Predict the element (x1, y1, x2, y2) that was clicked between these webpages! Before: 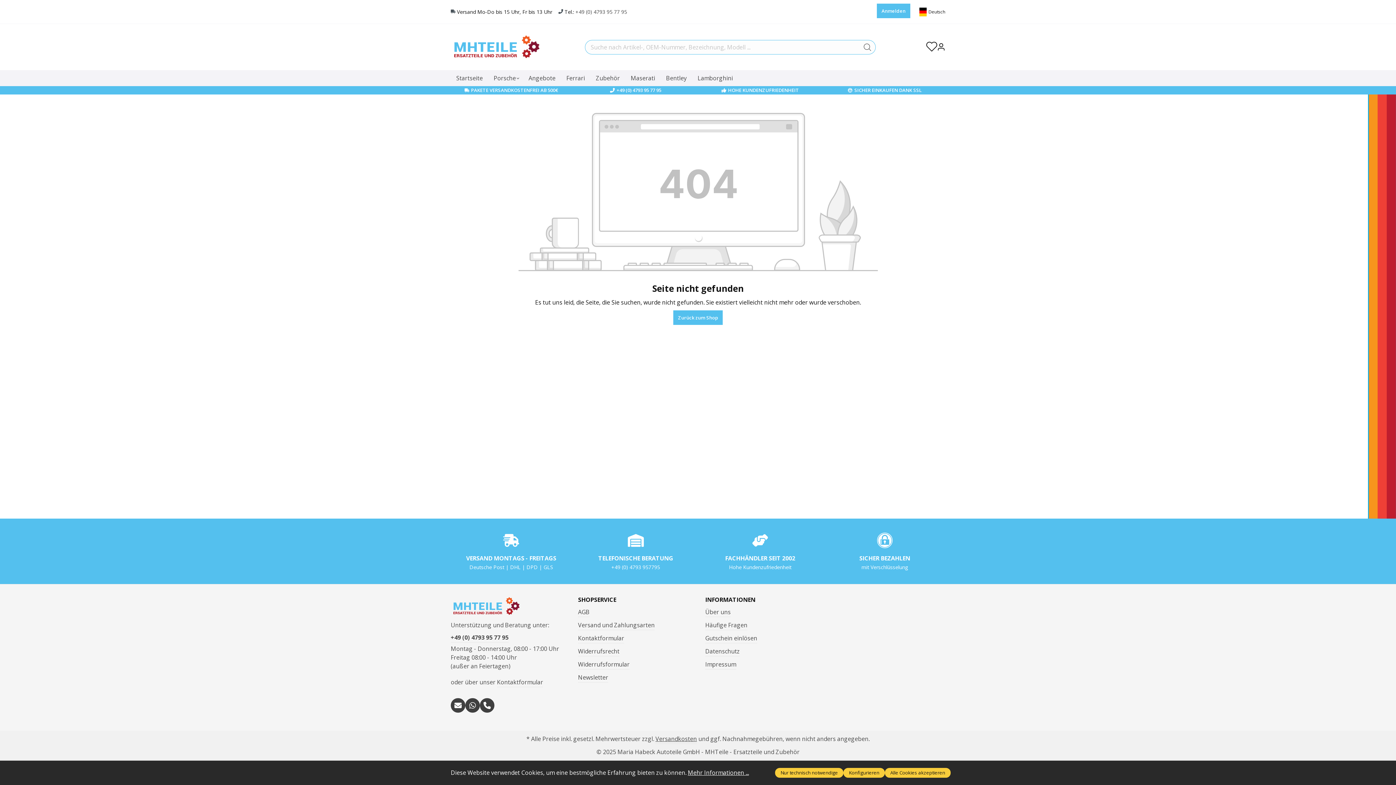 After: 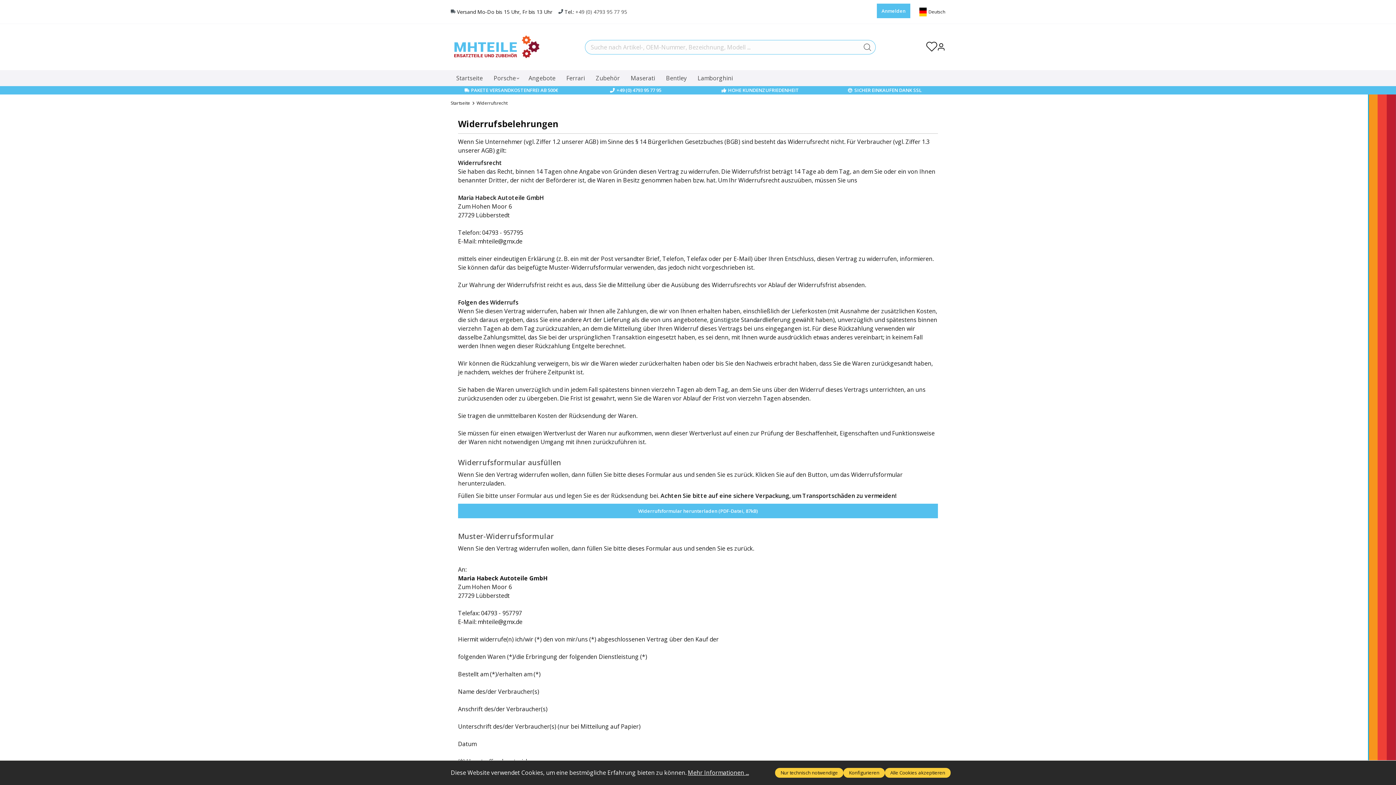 Action: bbox: (578, 647, 619, 656) label: Widerrufsrecht